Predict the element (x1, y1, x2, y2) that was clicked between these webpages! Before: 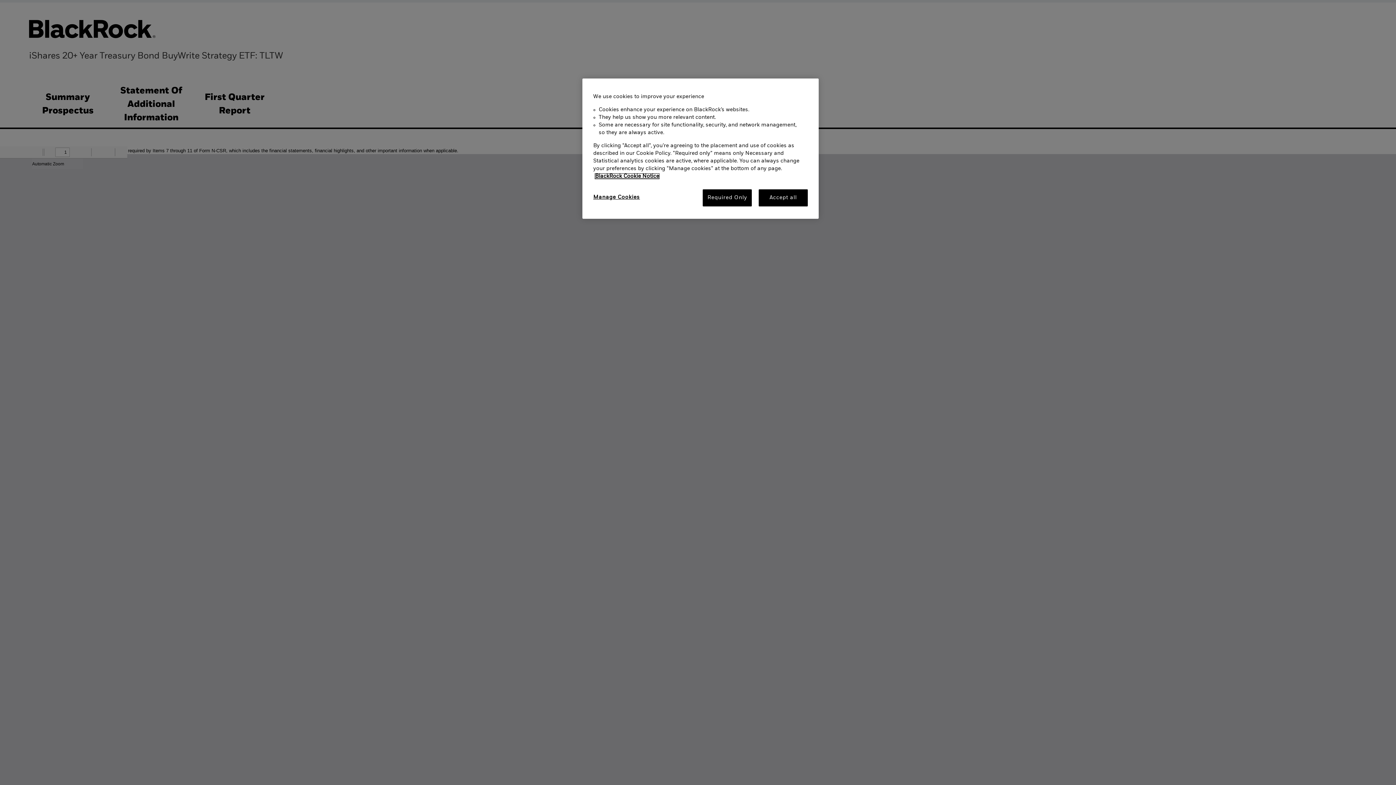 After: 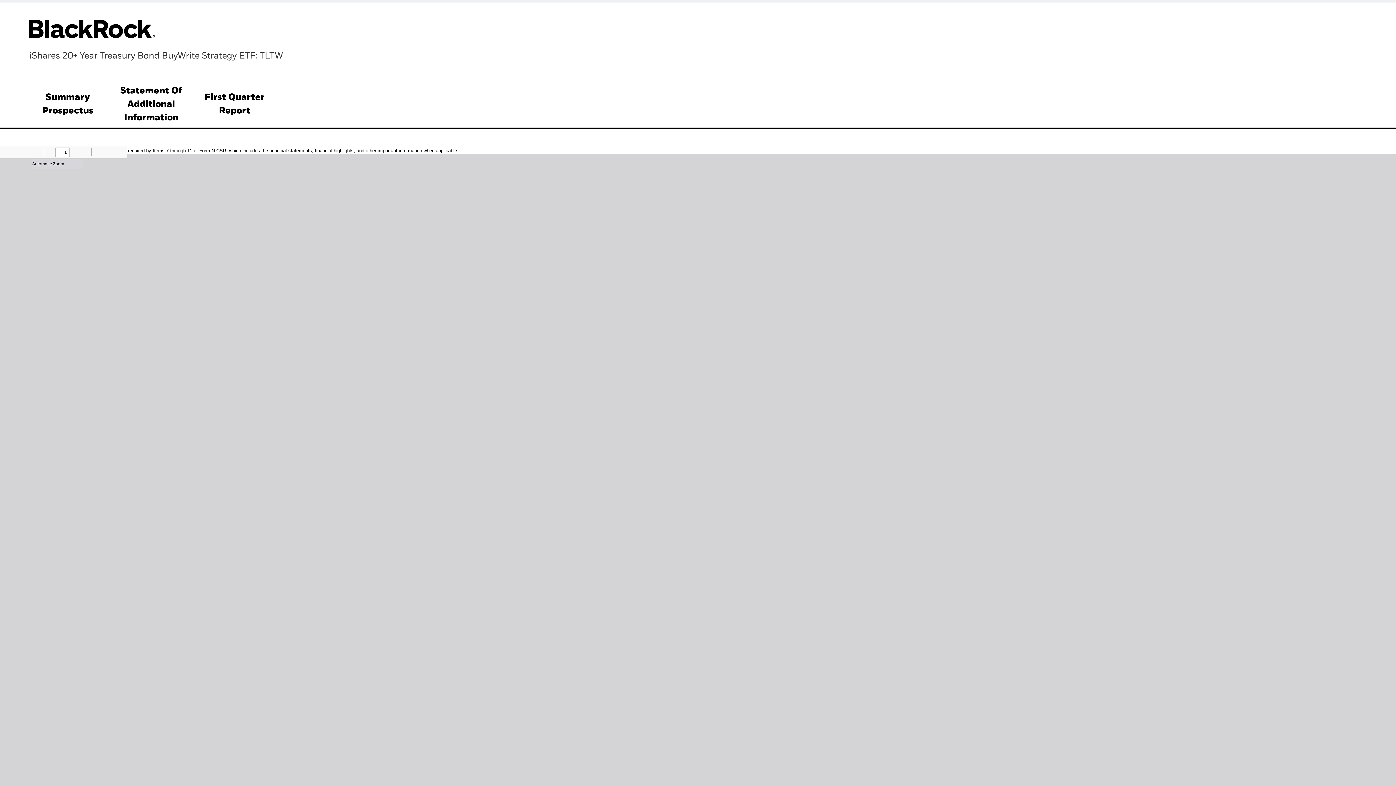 Action: bbox: (703, 189, 752, 206) label: Required Only